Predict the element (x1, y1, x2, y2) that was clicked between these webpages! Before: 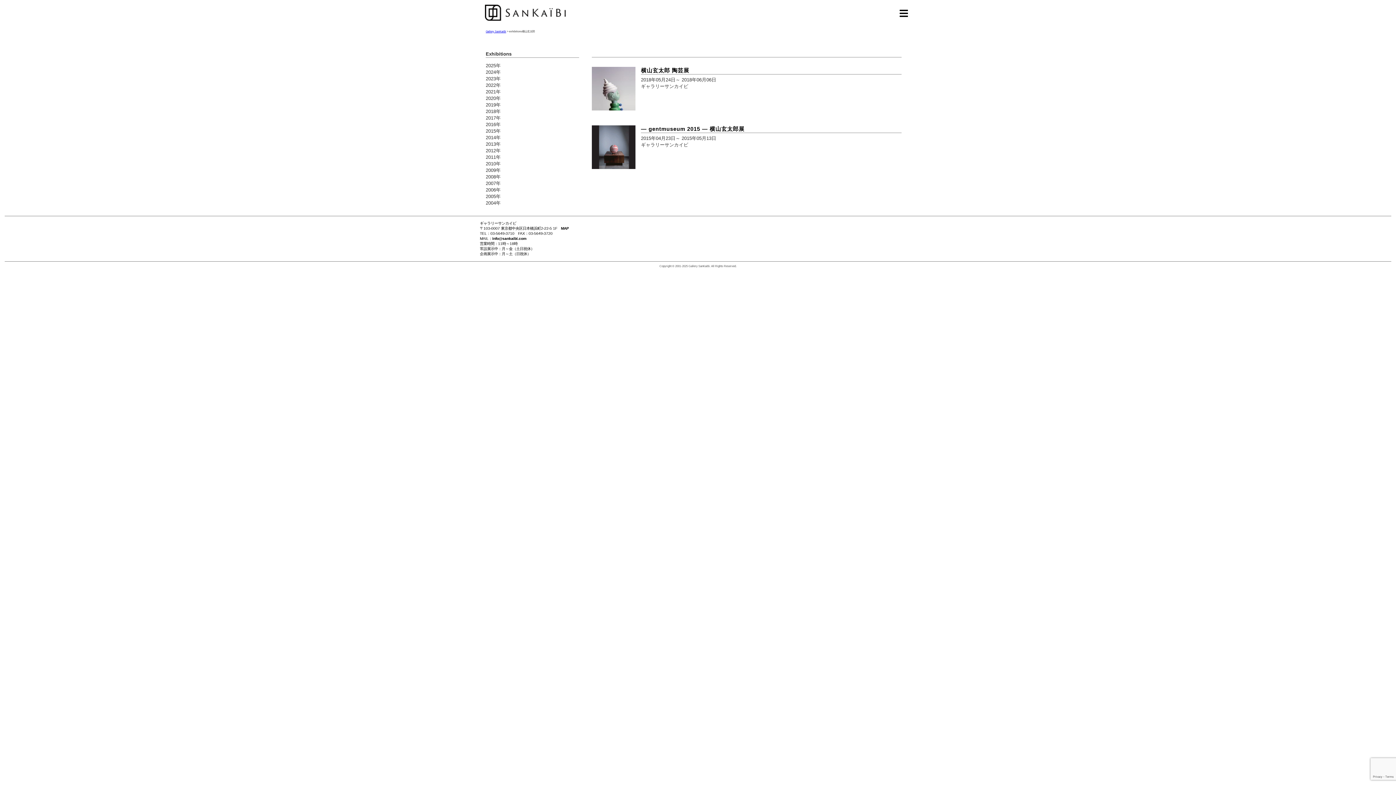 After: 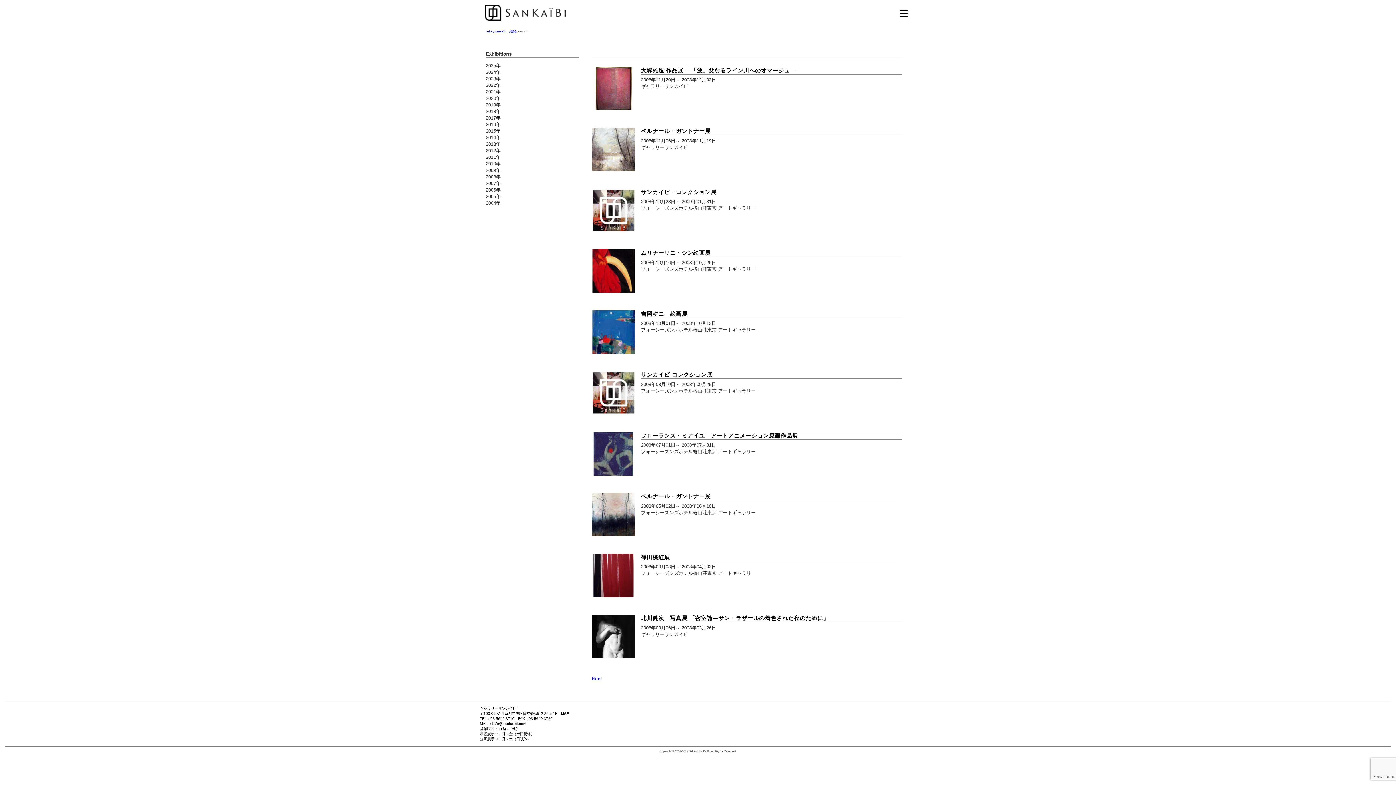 Action: label: 2008年 bbox: (485, 174, 500, 179)